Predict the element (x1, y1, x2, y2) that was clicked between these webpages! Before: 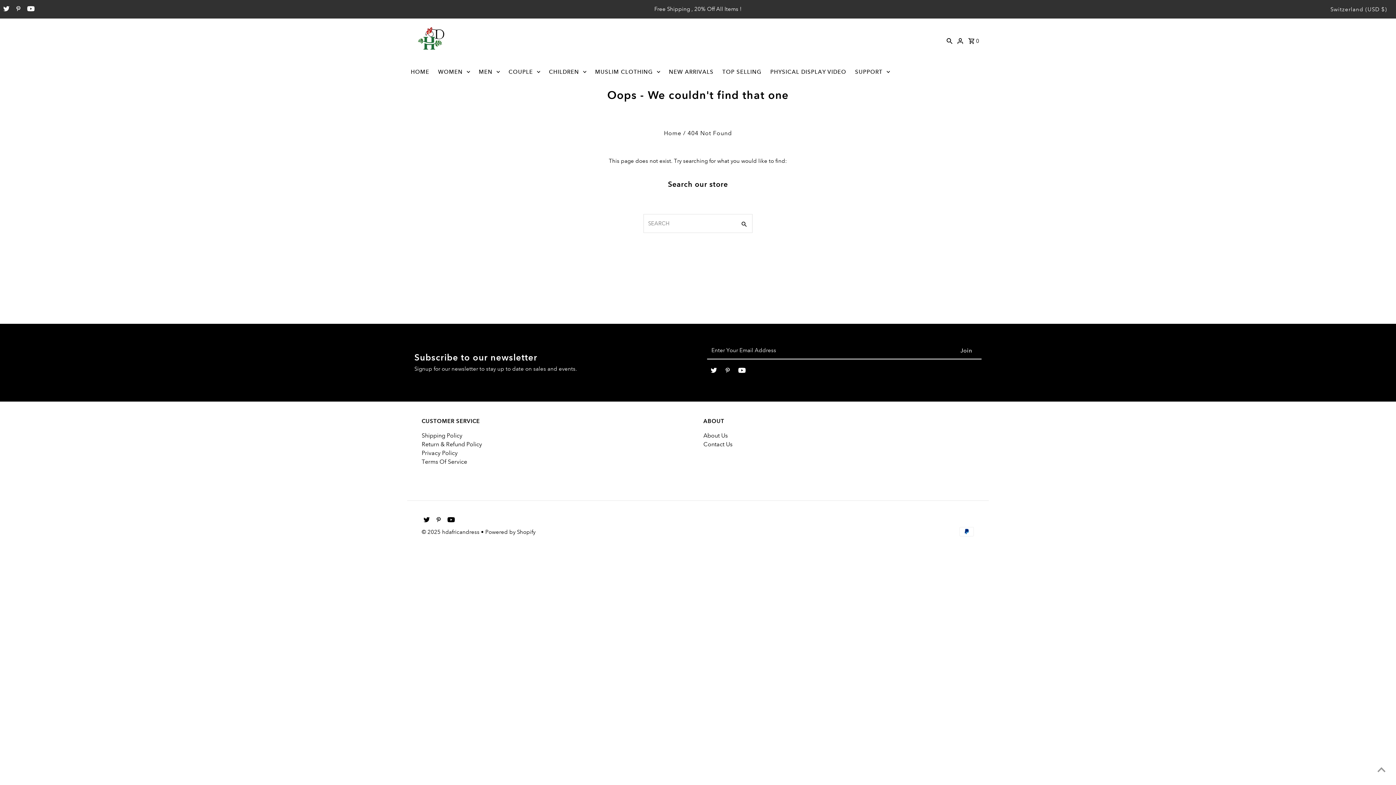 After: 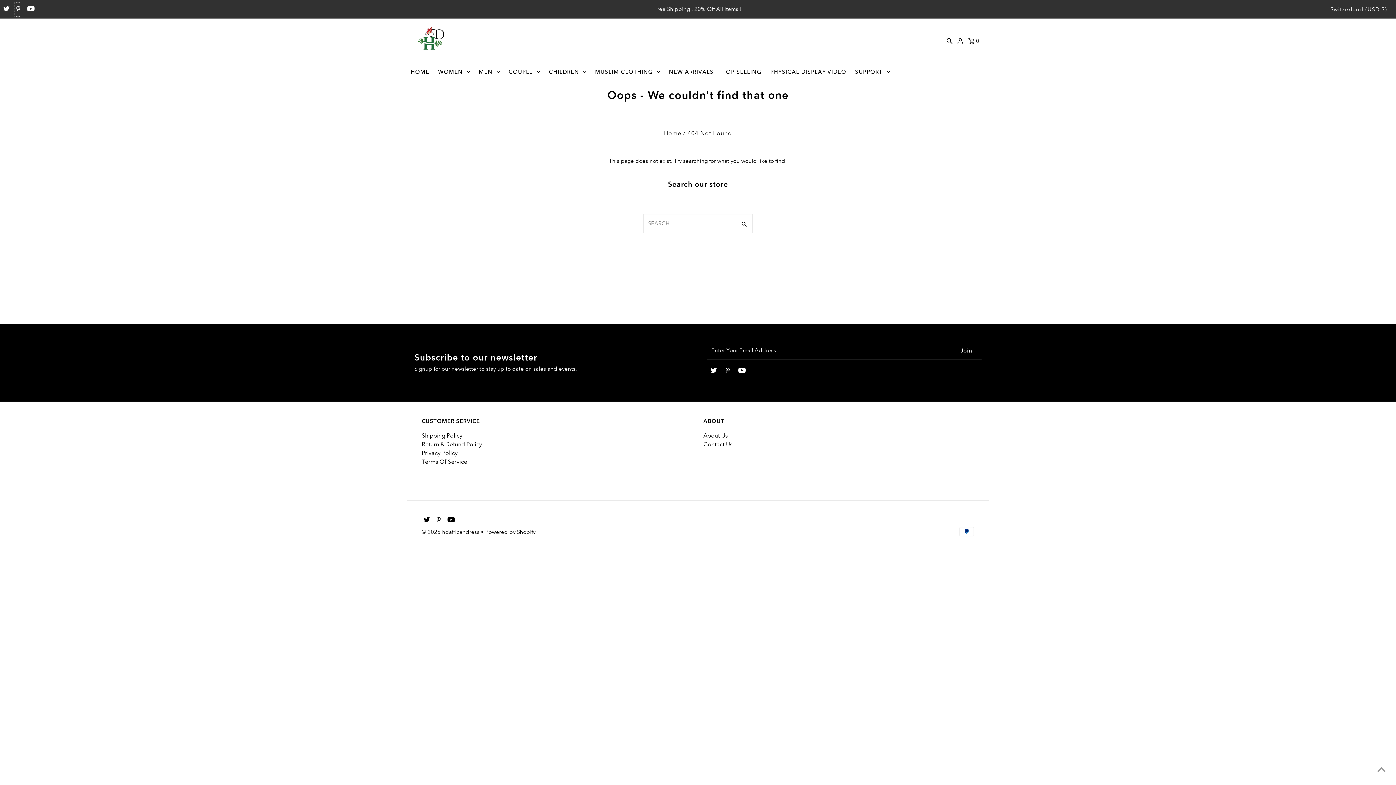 Action: label: Pinterest bbox: (14, 2, 20, 16)